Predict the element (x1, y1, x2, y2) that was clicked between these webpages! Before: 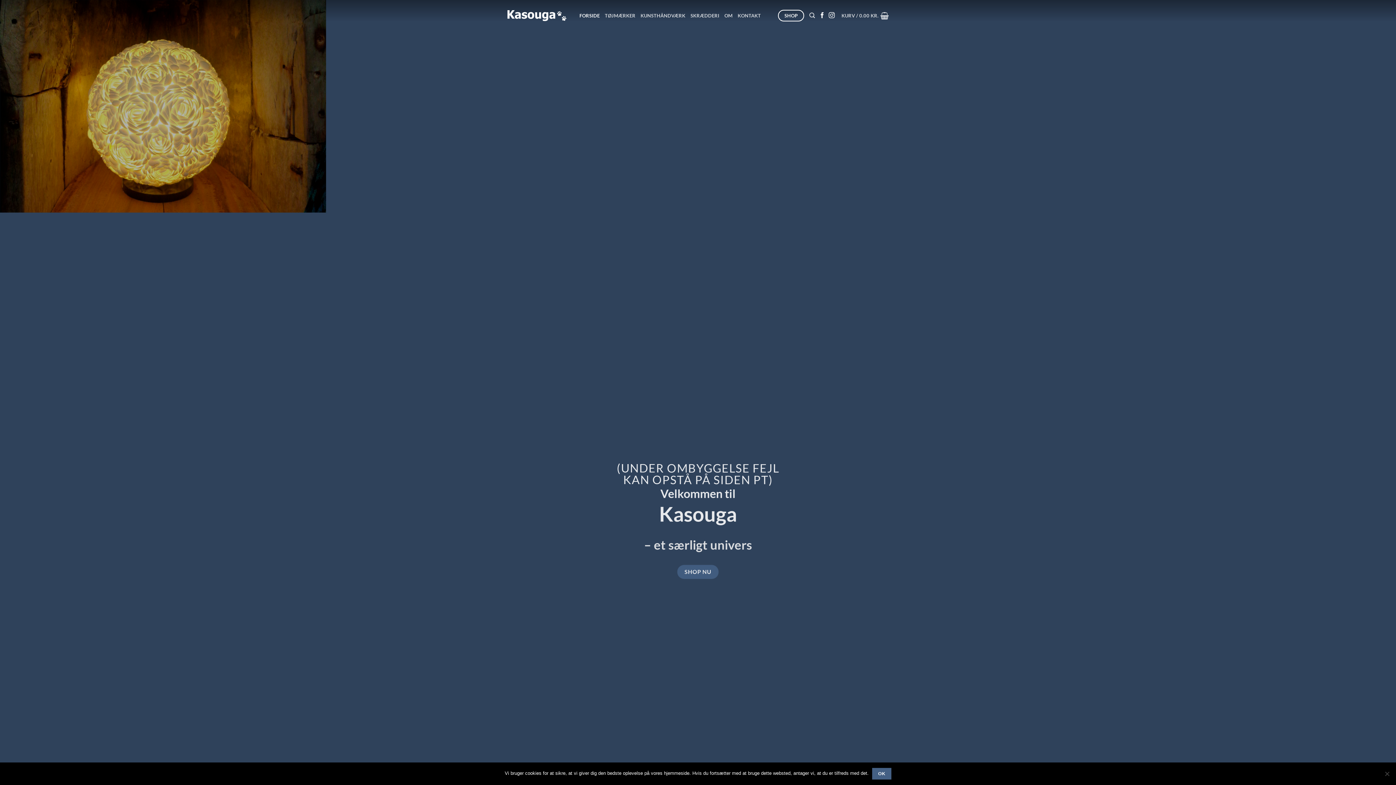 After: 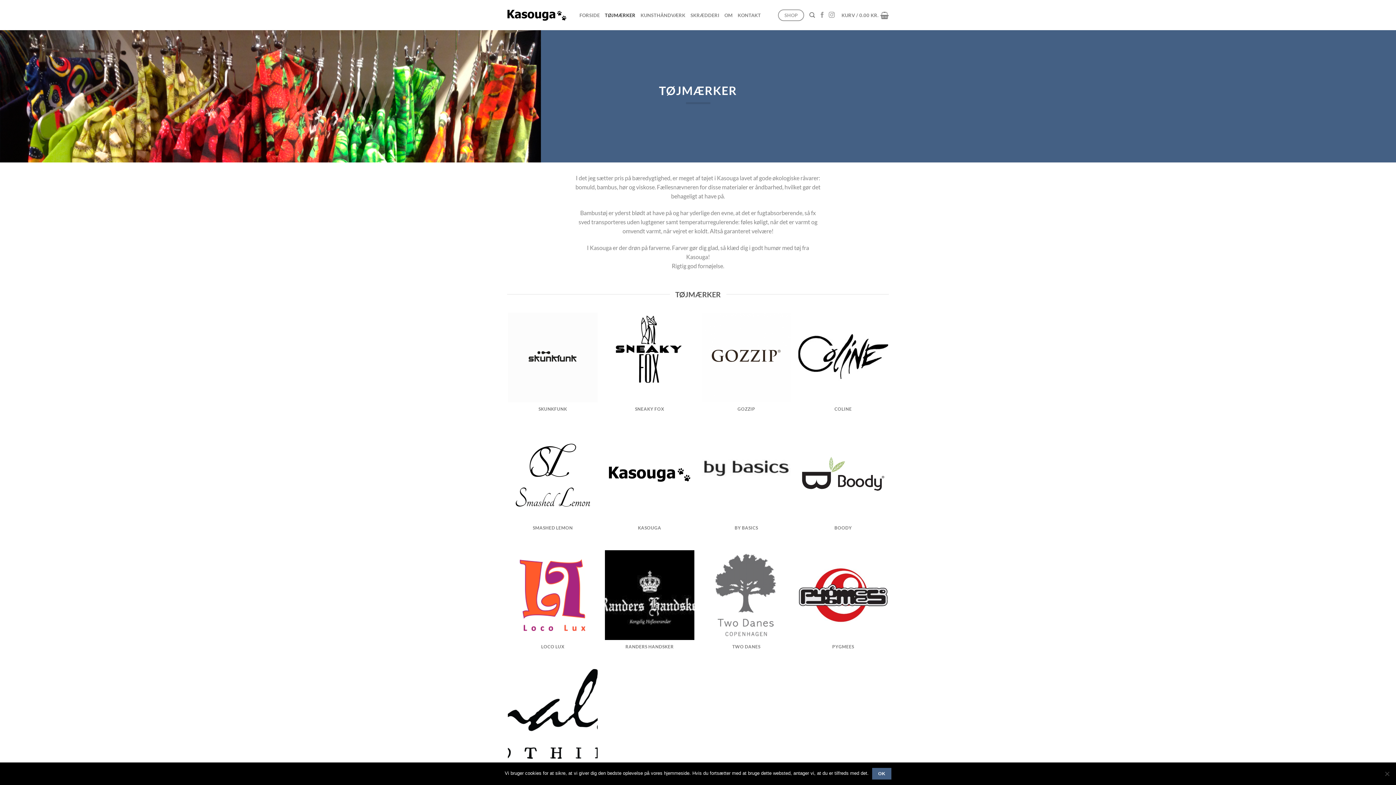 Action: label: TØJMÆRKER bbox: (605, 8, 635, 22)